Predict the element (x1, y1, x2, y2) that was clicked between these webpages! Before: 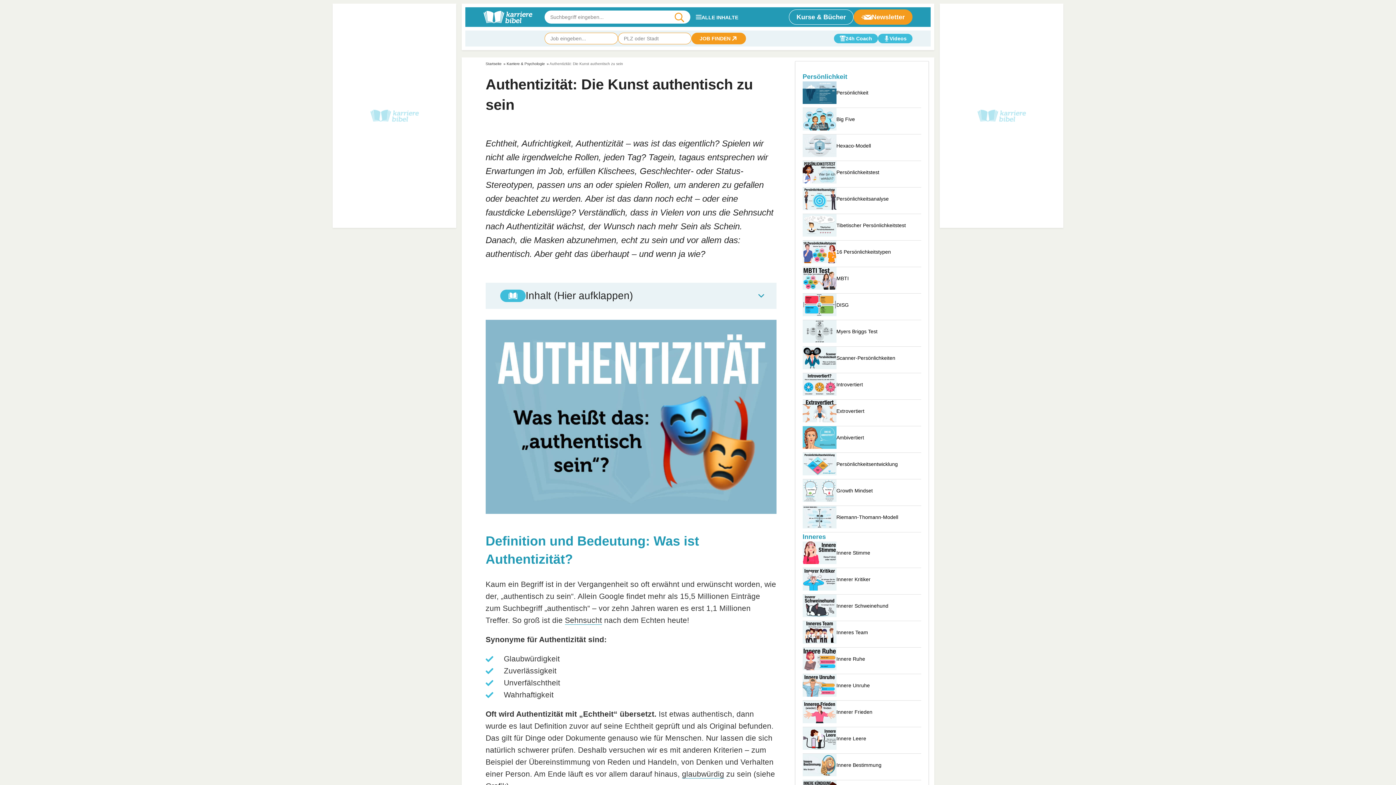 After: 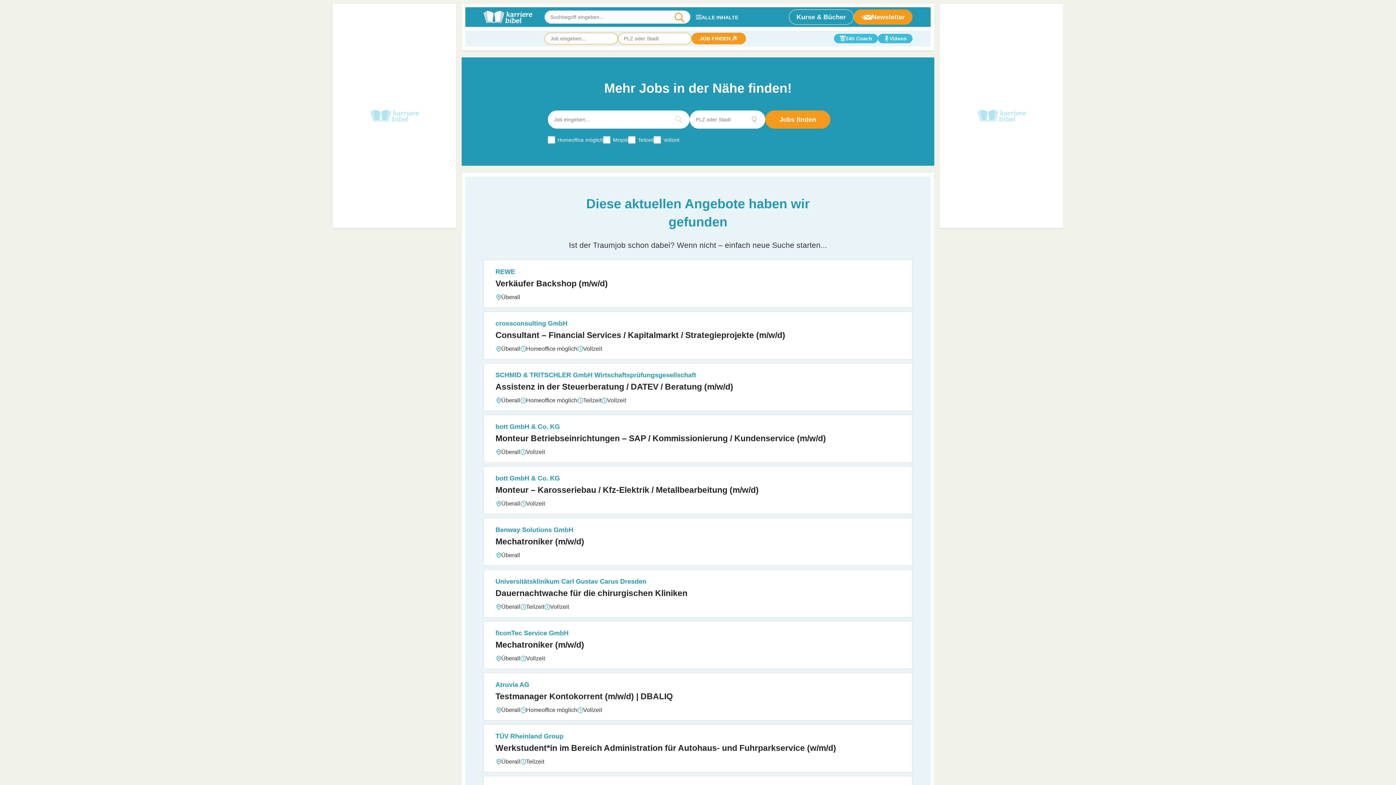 Action: bbox: (691, 32, 746, 44) label: JOB FINDEN